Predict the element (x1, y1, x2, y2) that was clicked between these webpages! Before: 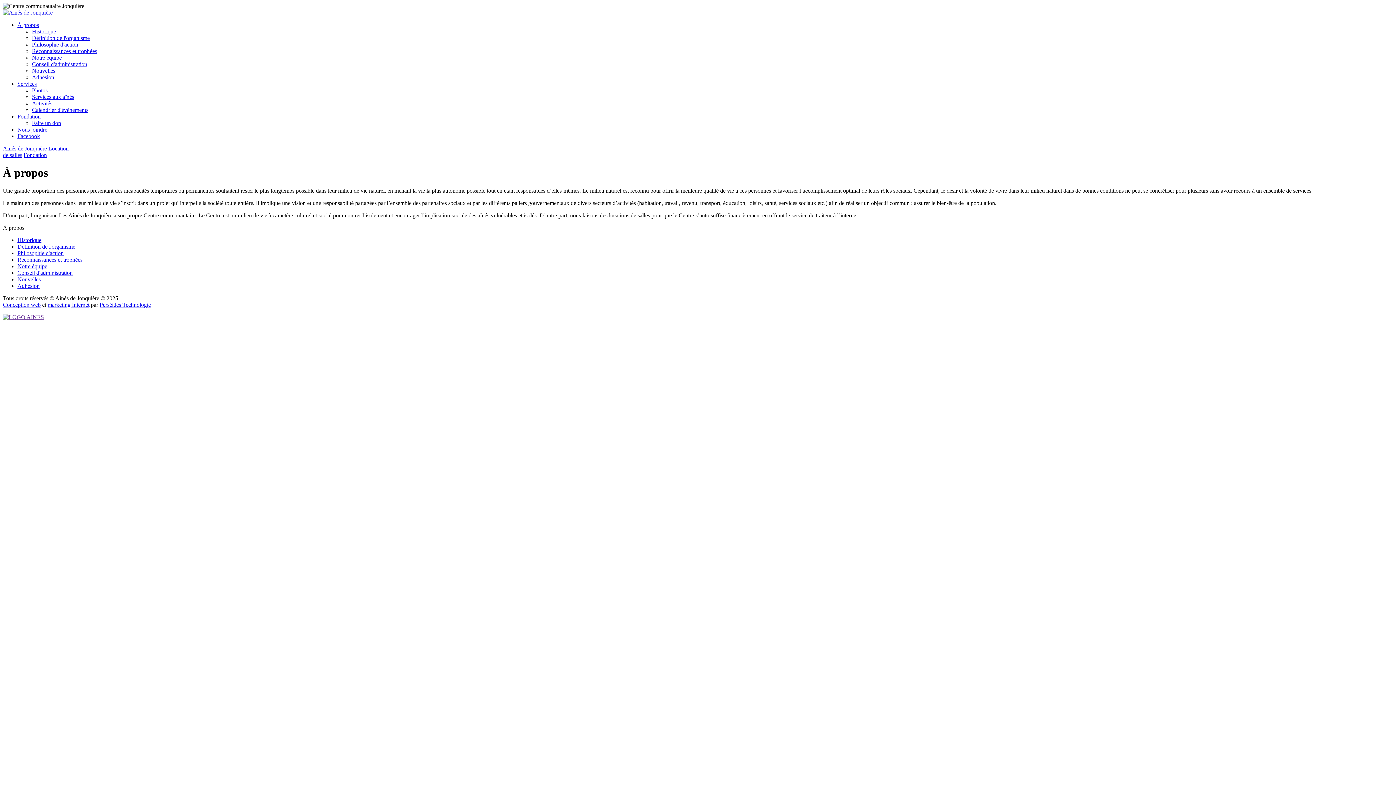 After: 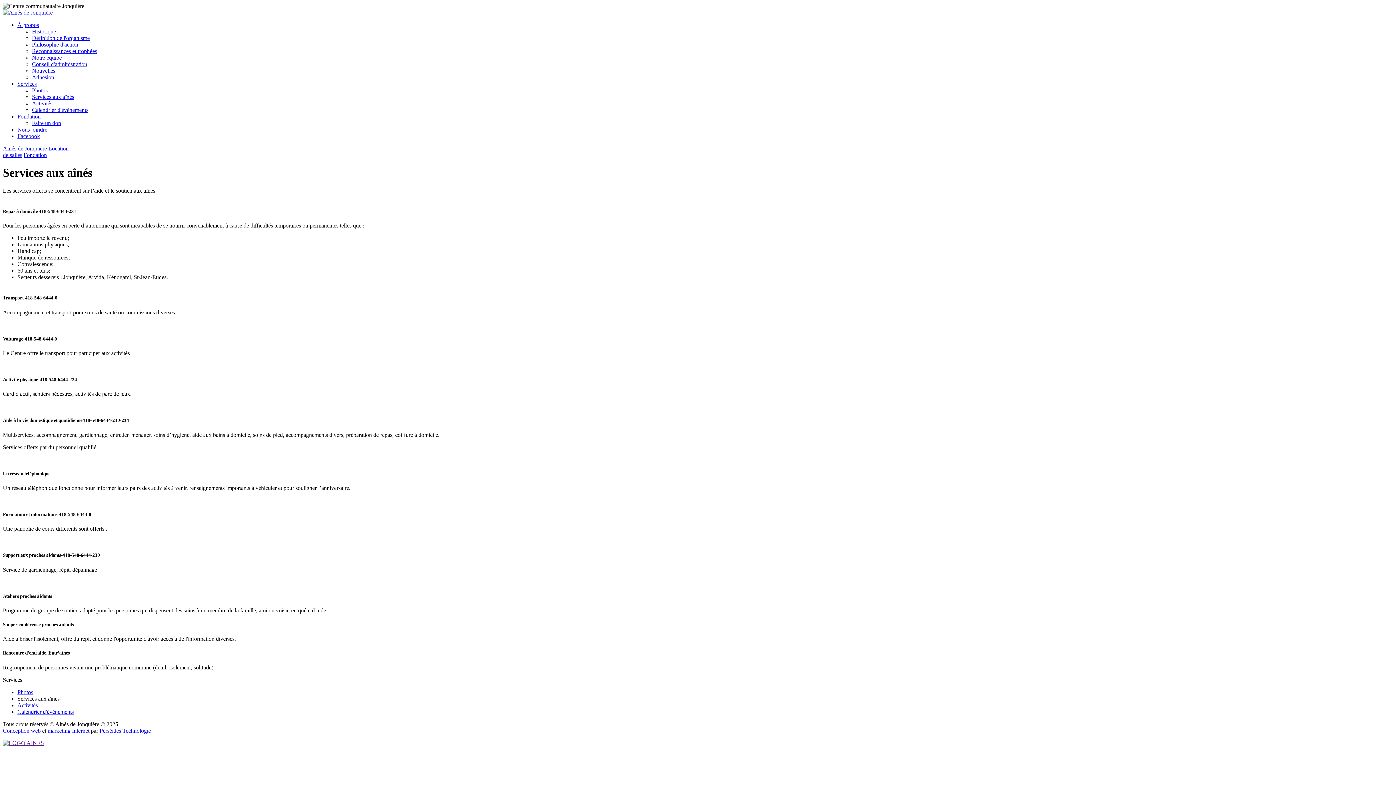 Action: bbox: (32, 93, 74, 100) label: Services aux aînés